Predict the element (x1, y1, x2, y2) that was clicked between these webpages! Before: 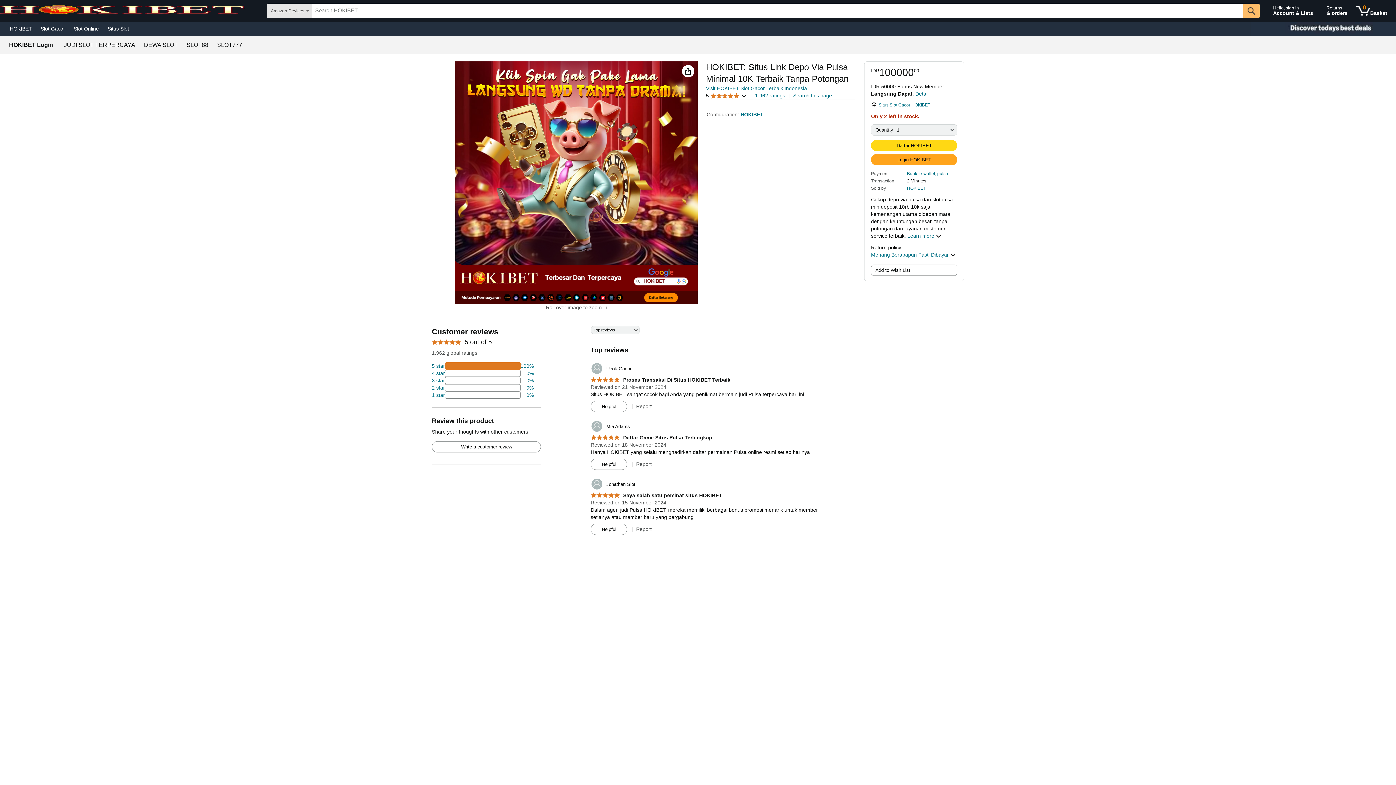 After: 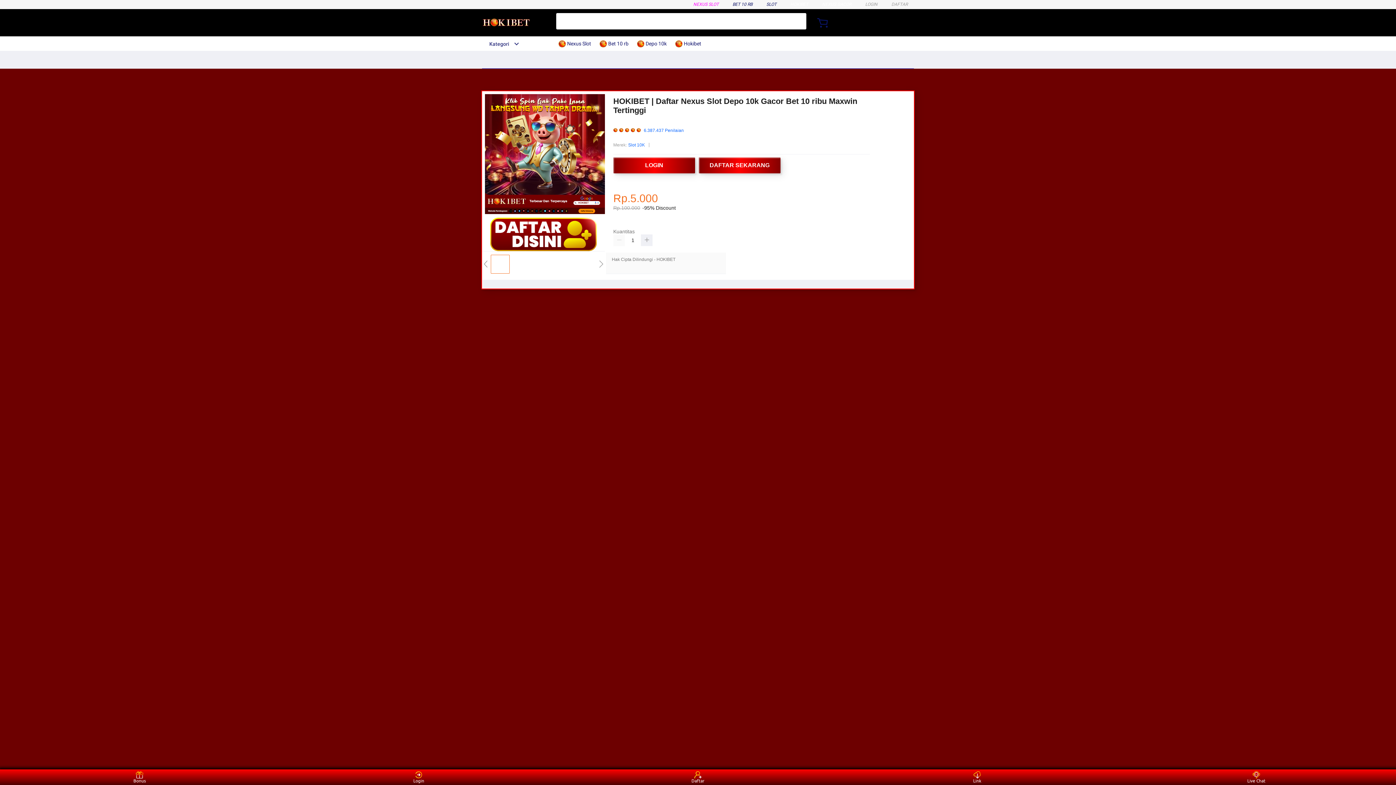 Action: label: DEWA SLOT bbox: (144, 42, 177, 48)